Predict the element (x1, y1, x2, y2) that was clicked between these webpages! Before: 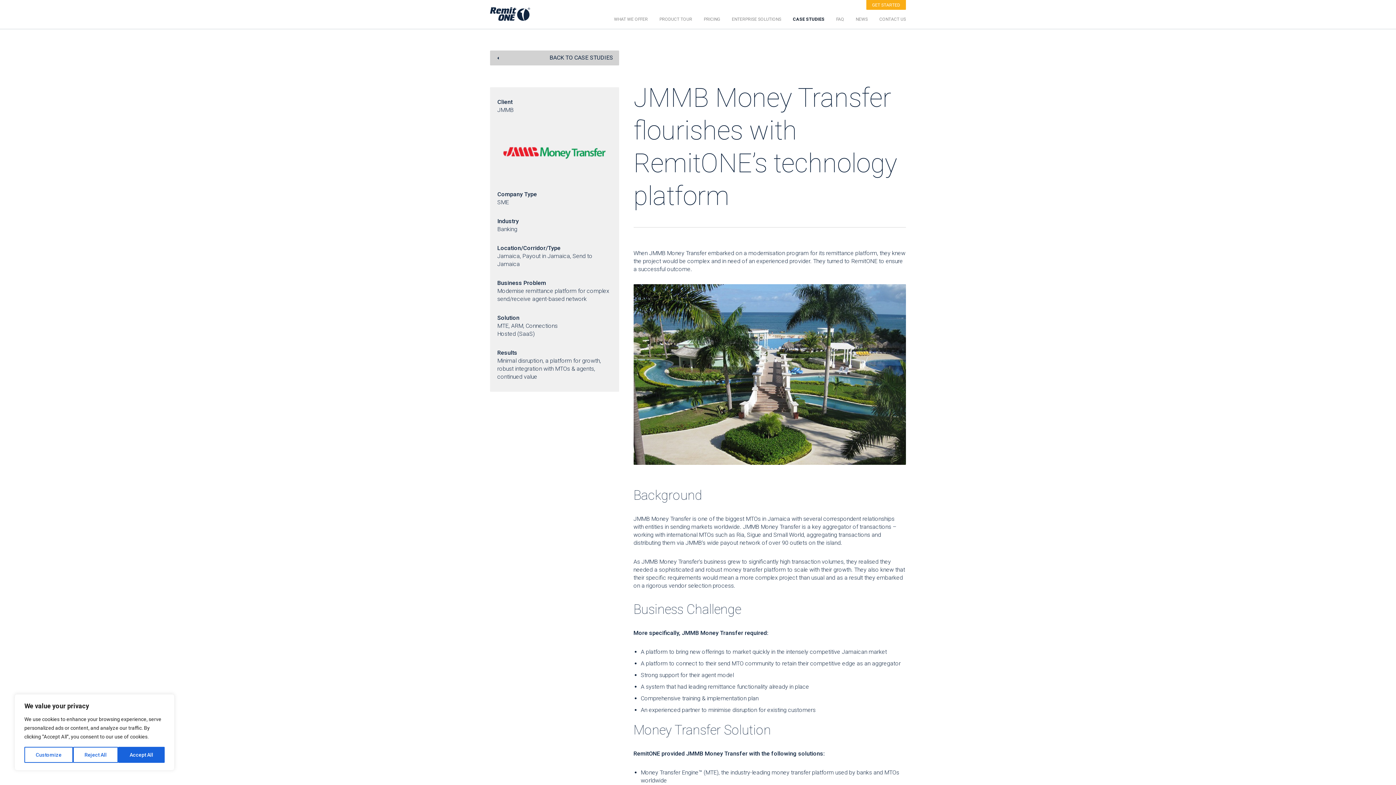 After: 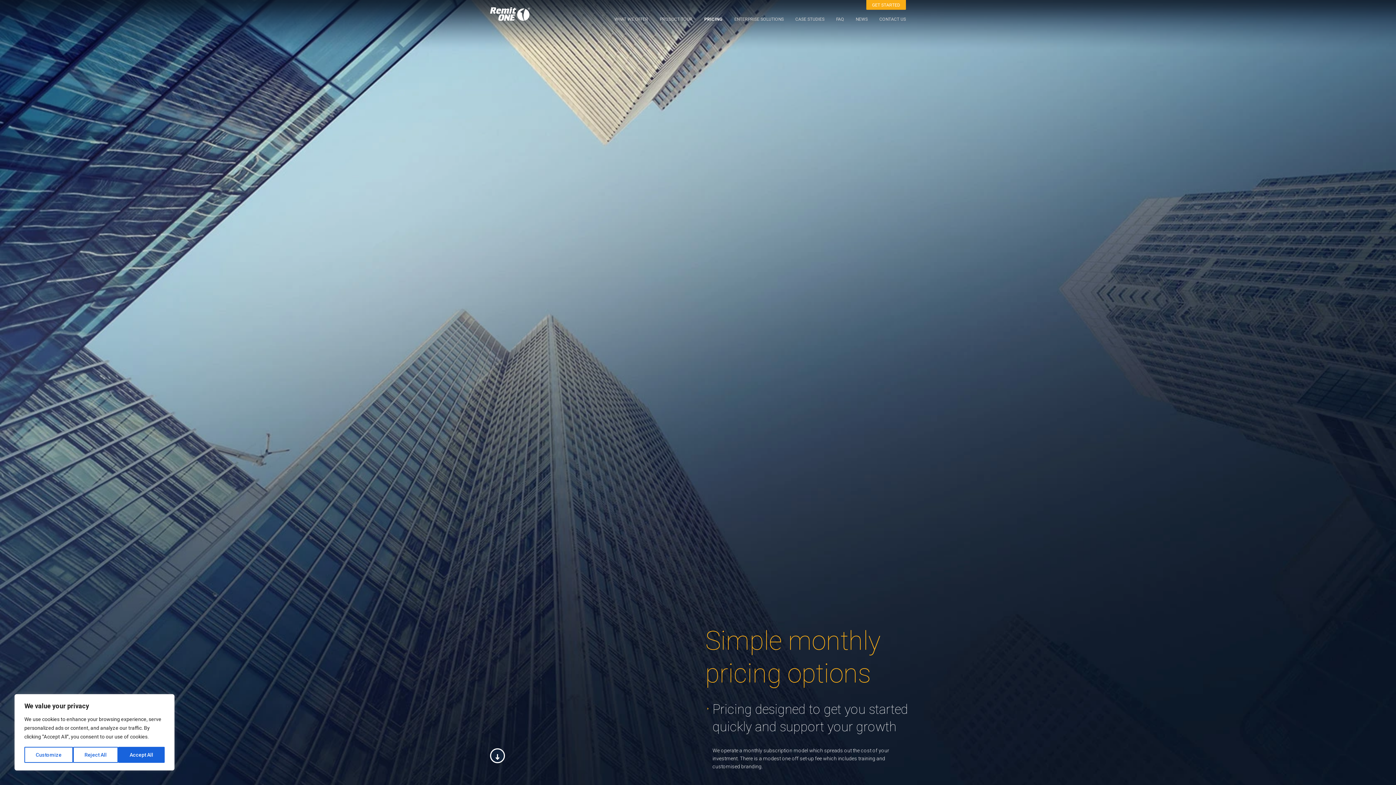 Action: label: PRICING bbox: (698, 14, 726, 24)